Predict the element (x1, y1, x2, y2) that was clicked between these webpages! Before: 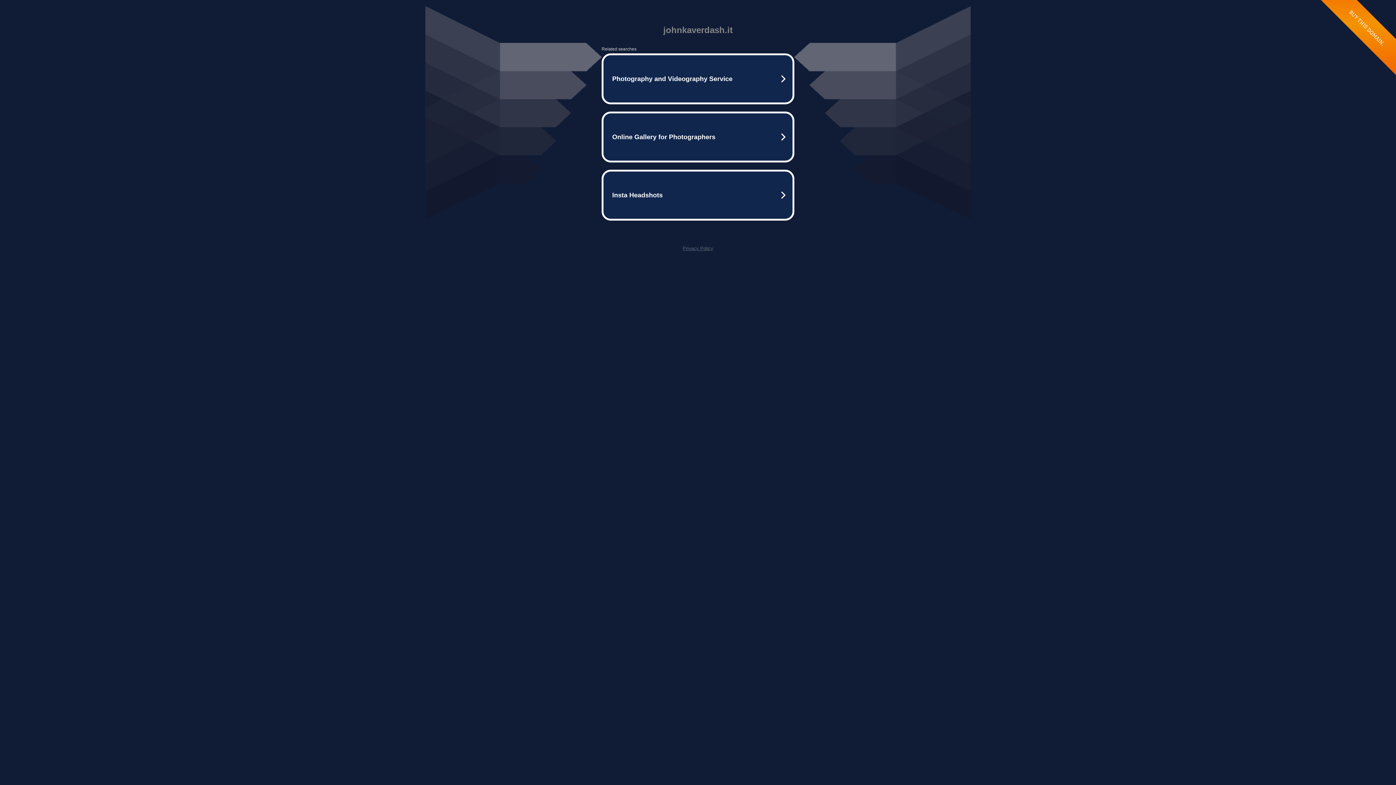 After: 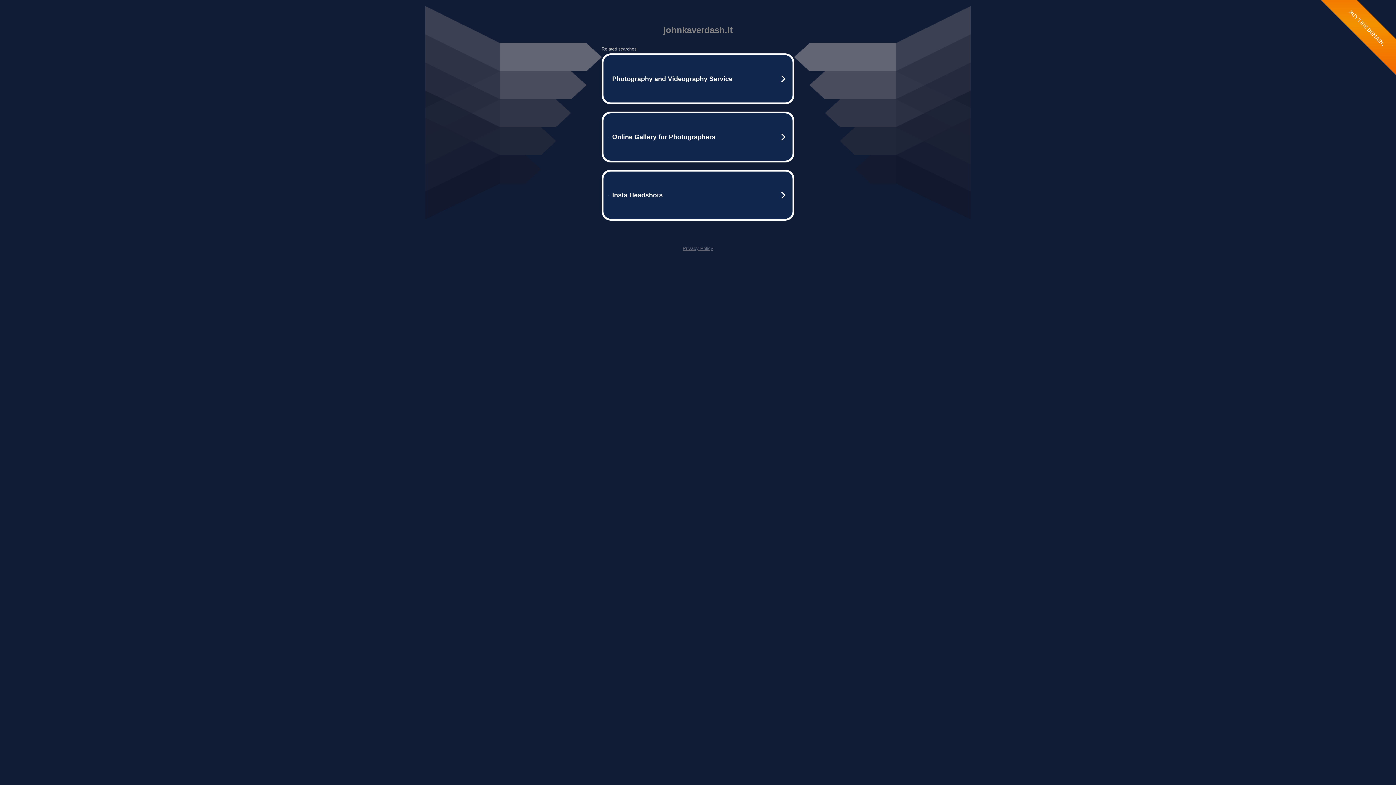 Action: bbox: (682, 245, 713, 251) label: Privacy Policy